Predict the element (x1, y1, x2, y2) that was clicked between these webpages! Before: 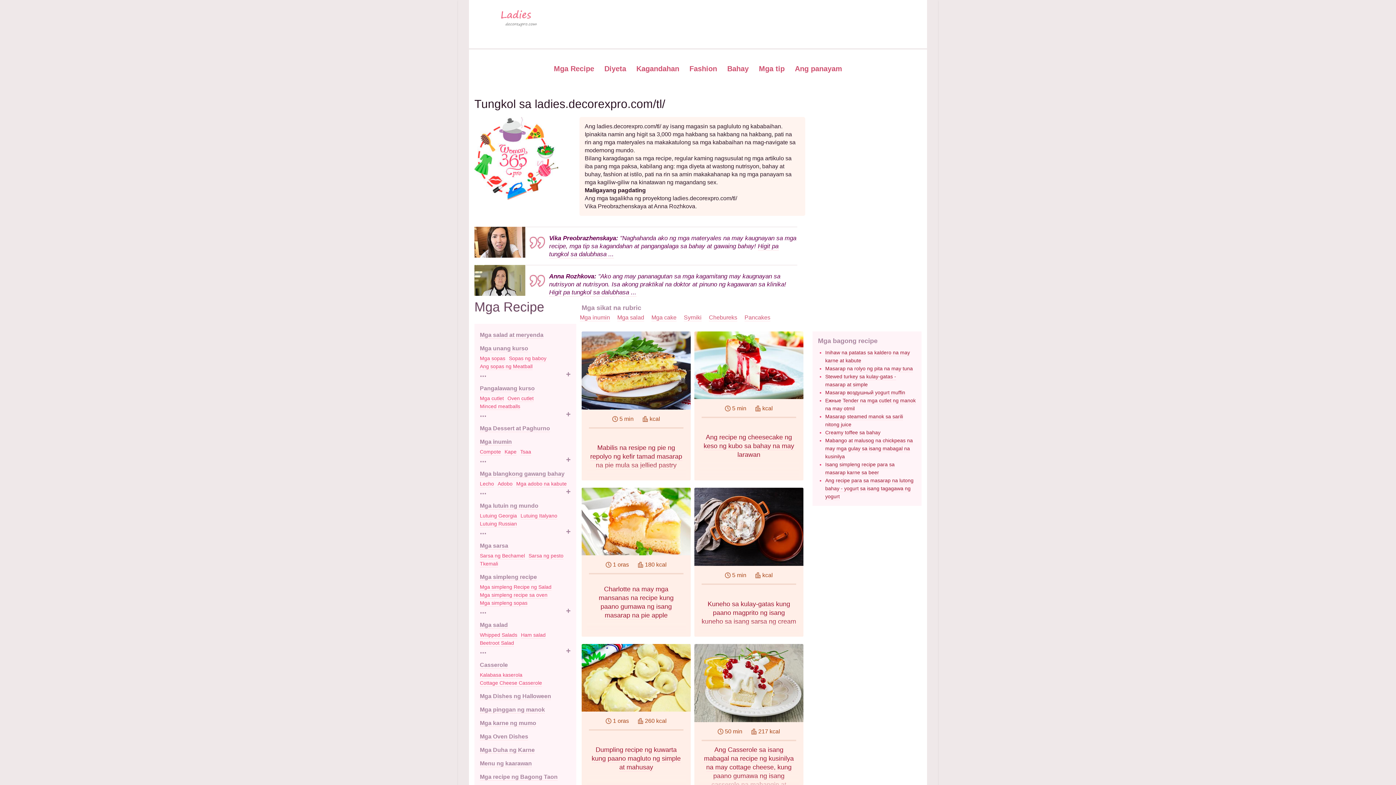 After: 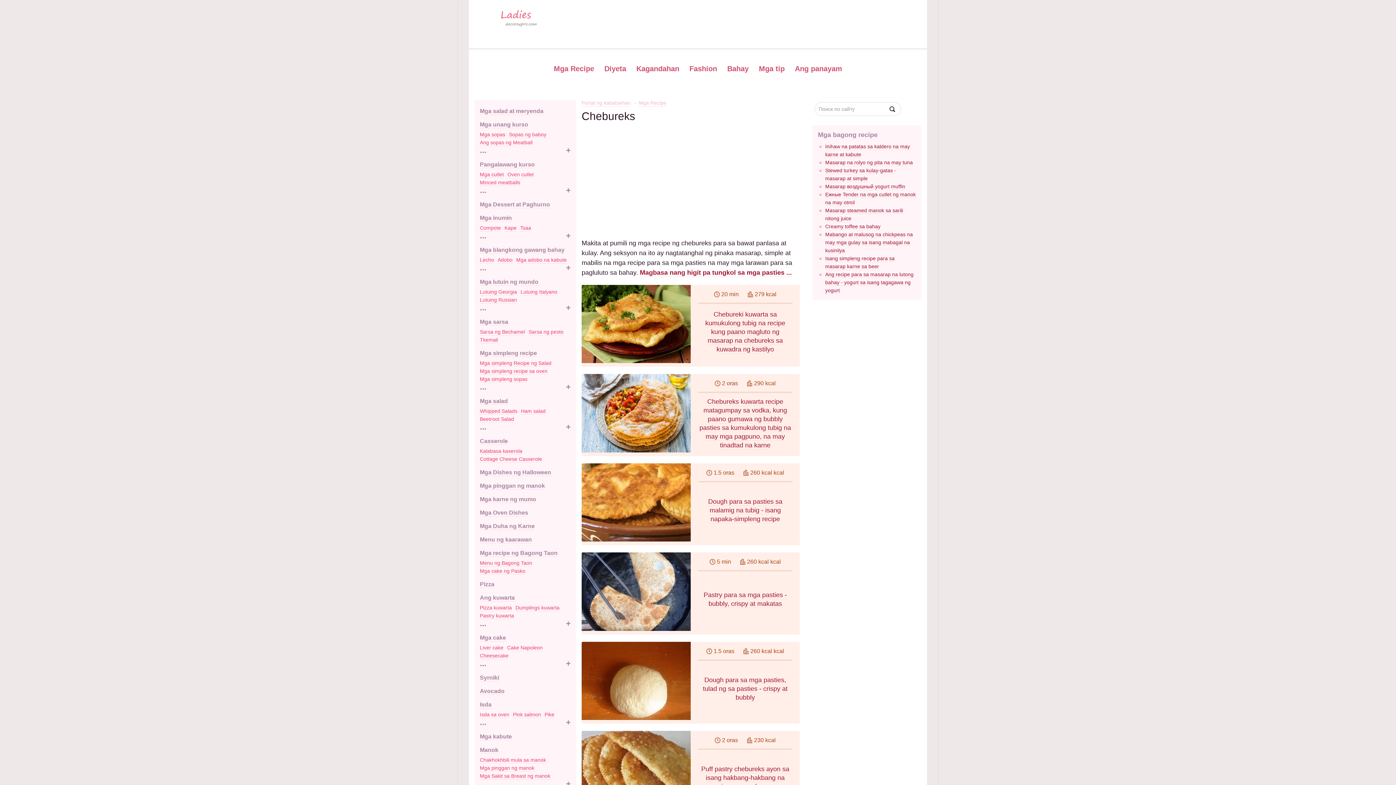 Action: label: Chebureks bbox: (709, 314, 737, 321)